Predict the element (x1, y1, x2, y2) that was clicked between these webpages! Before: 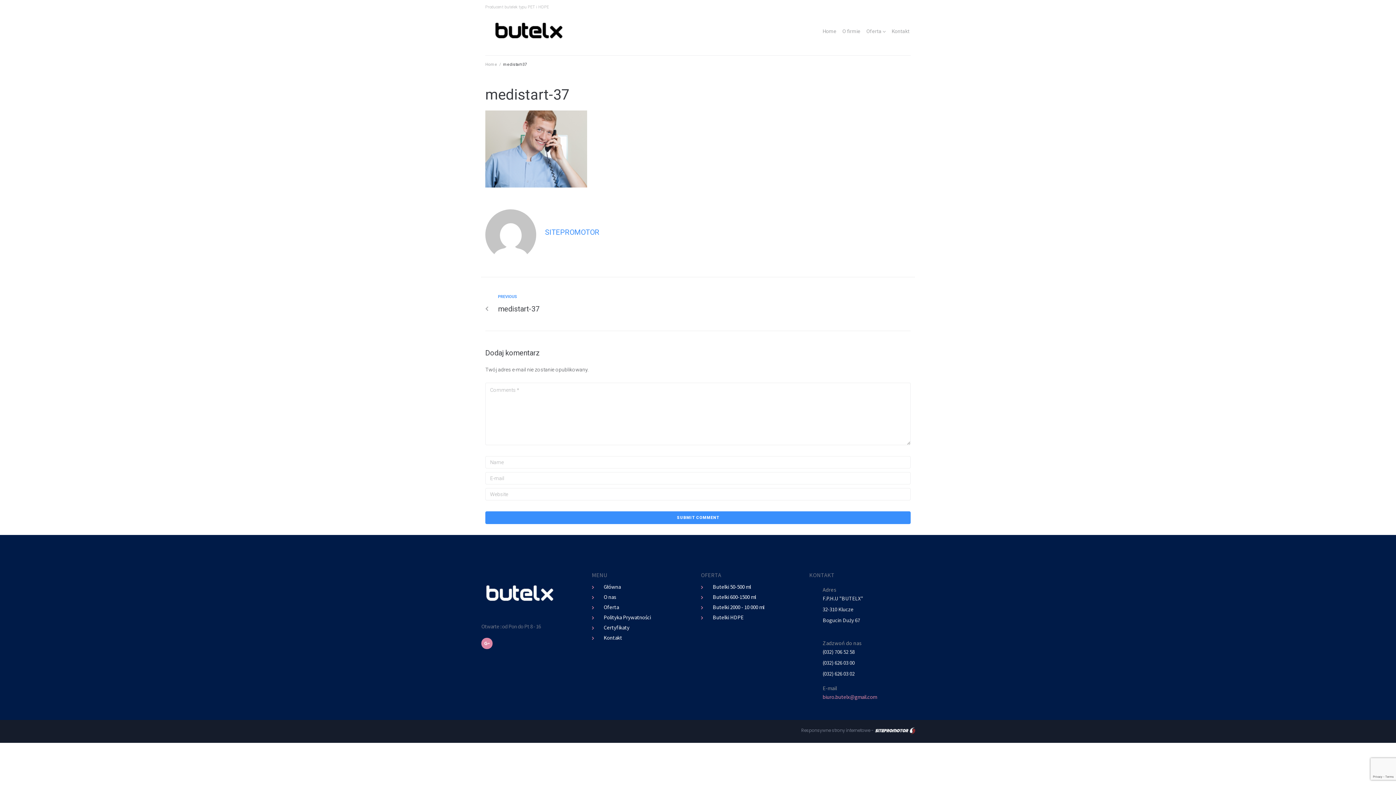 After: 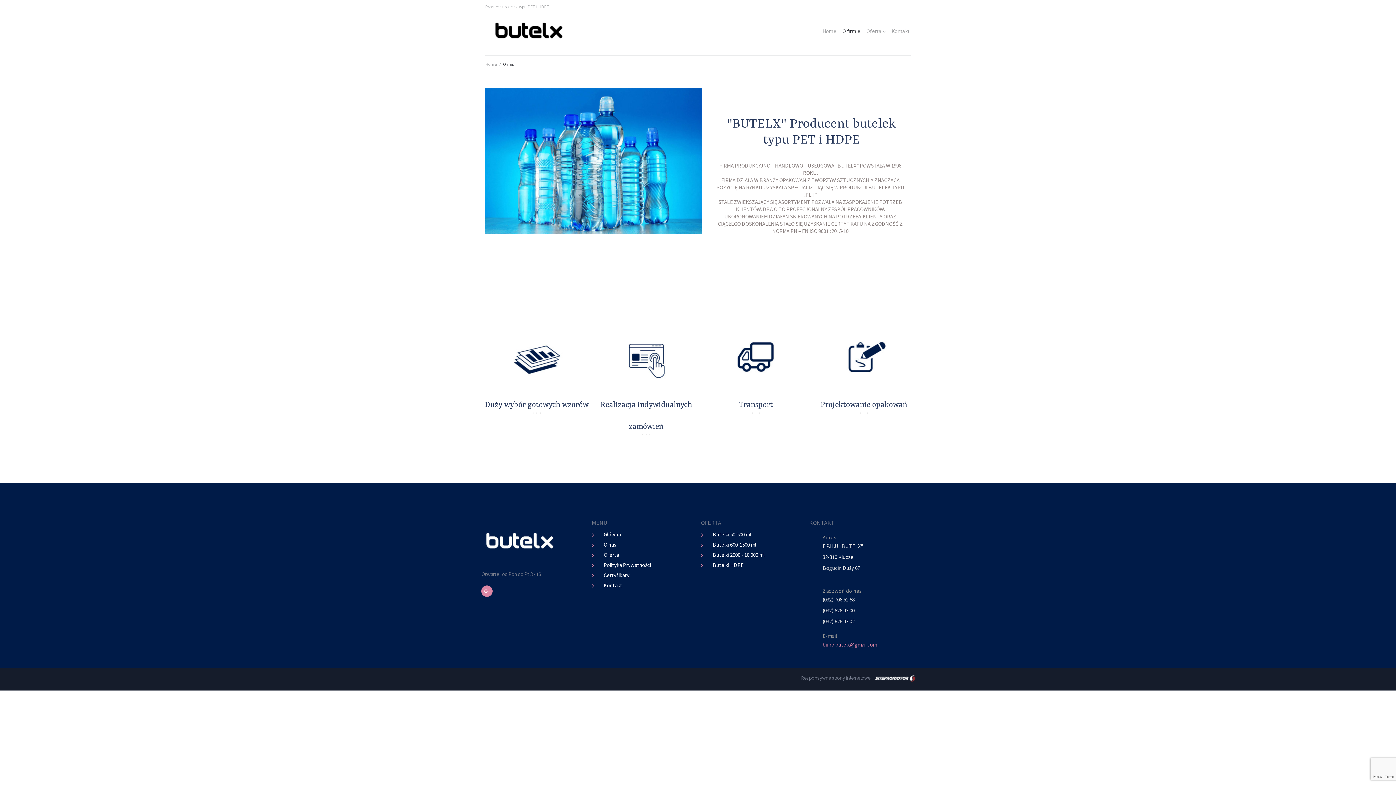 Action: bbox: (592, 593, 698, 601) label: O nas